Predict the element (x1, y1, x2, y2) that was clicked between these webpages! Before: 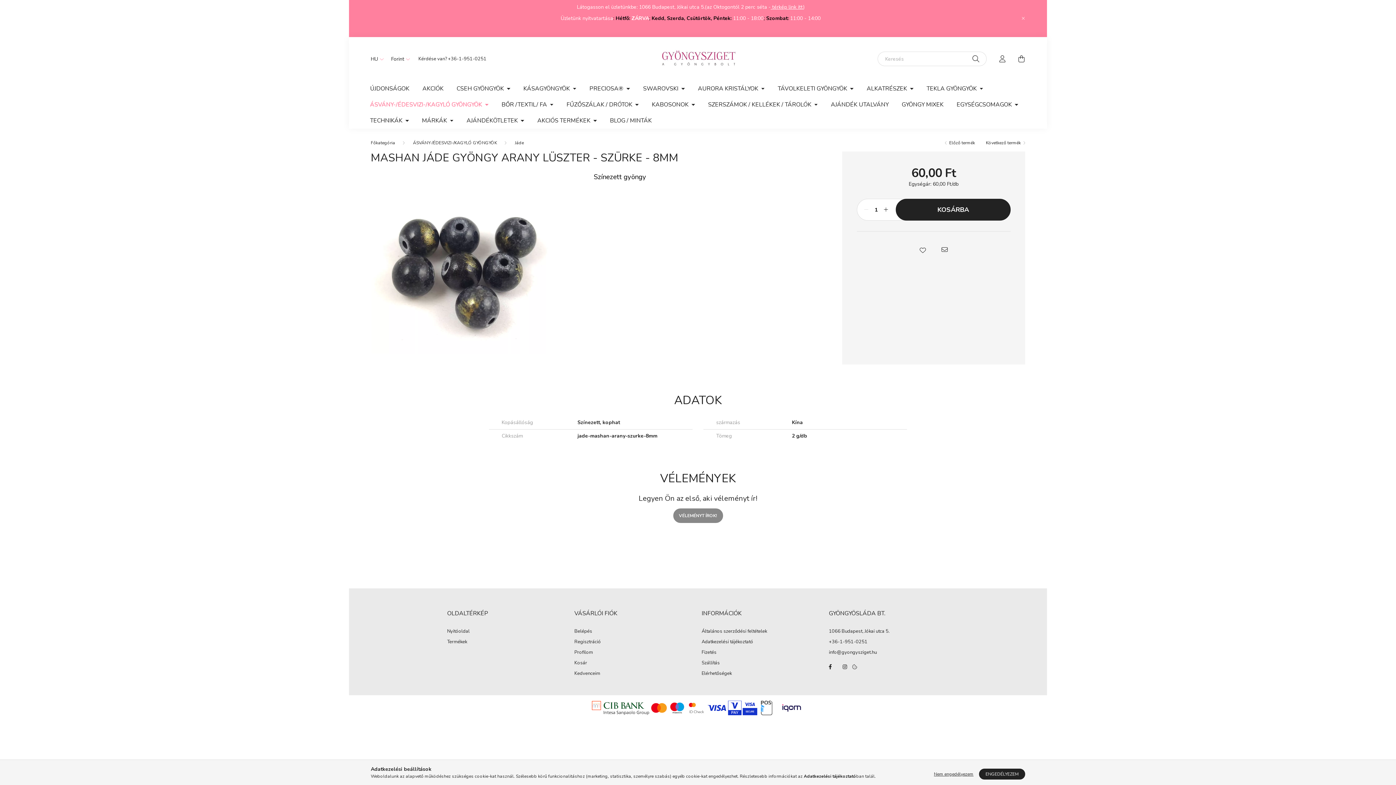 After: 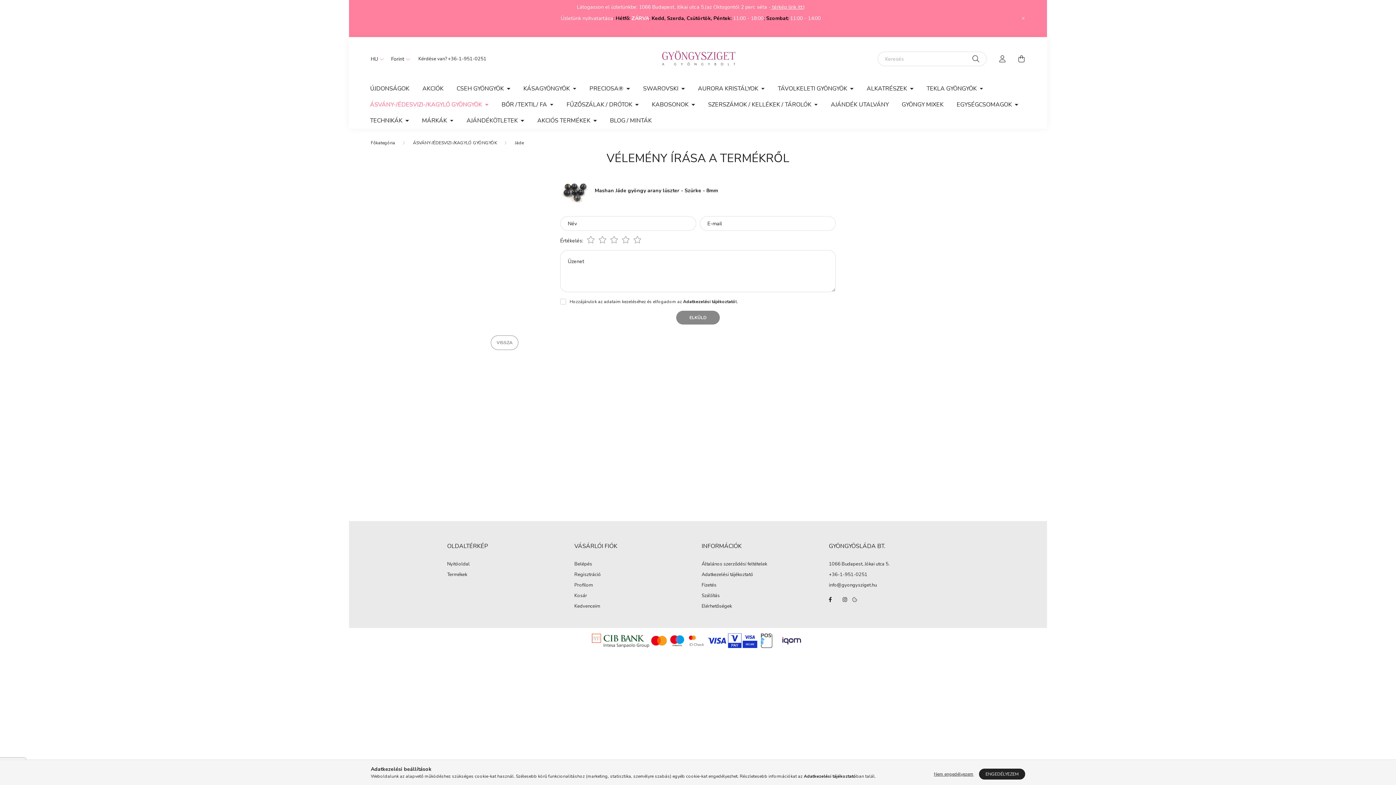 Action: bbox: (673, 508, 723, 523) label: VÉLEMÉNYT ÍROK!